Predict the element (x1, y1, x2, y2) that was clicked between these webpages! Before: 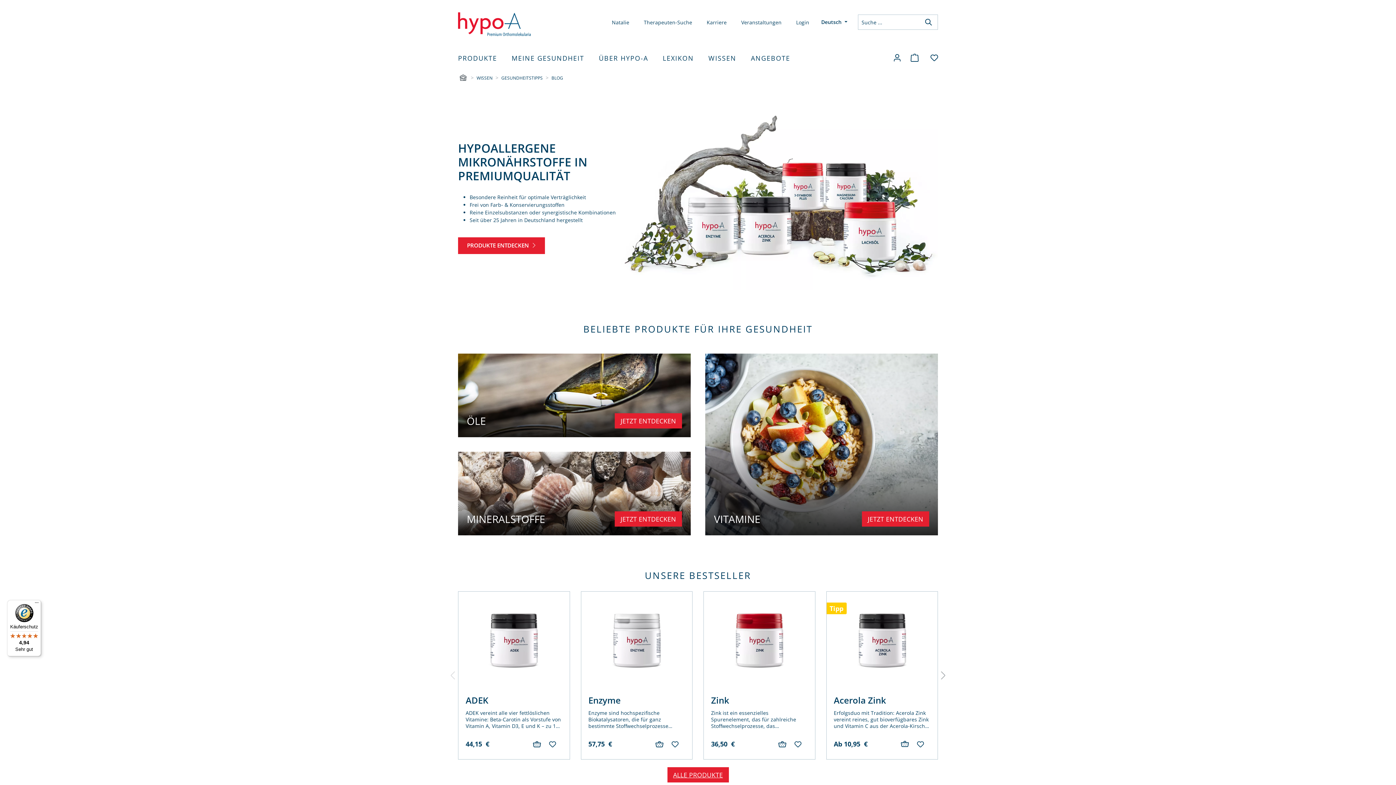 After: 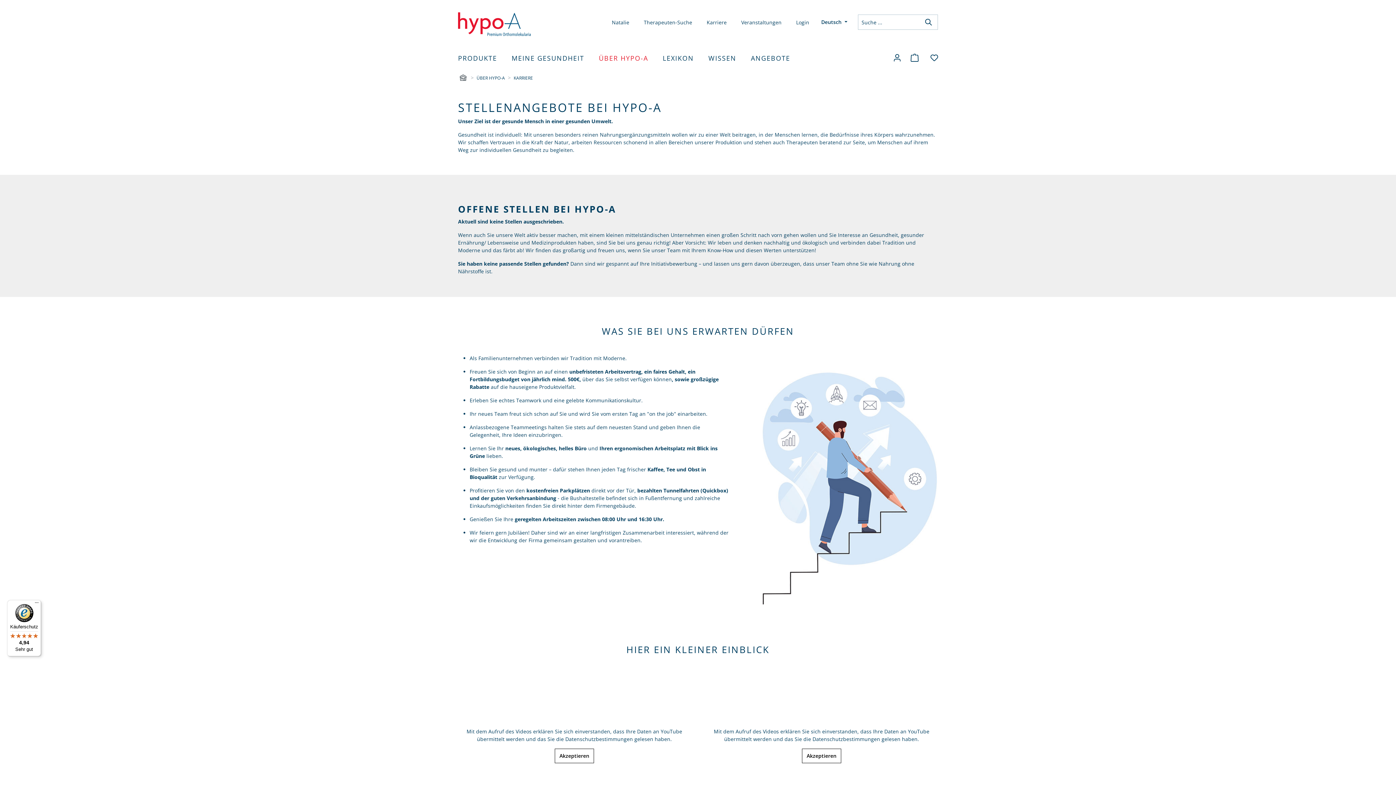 Action: bbox: (699, 14, 734, 29) label: Karriere